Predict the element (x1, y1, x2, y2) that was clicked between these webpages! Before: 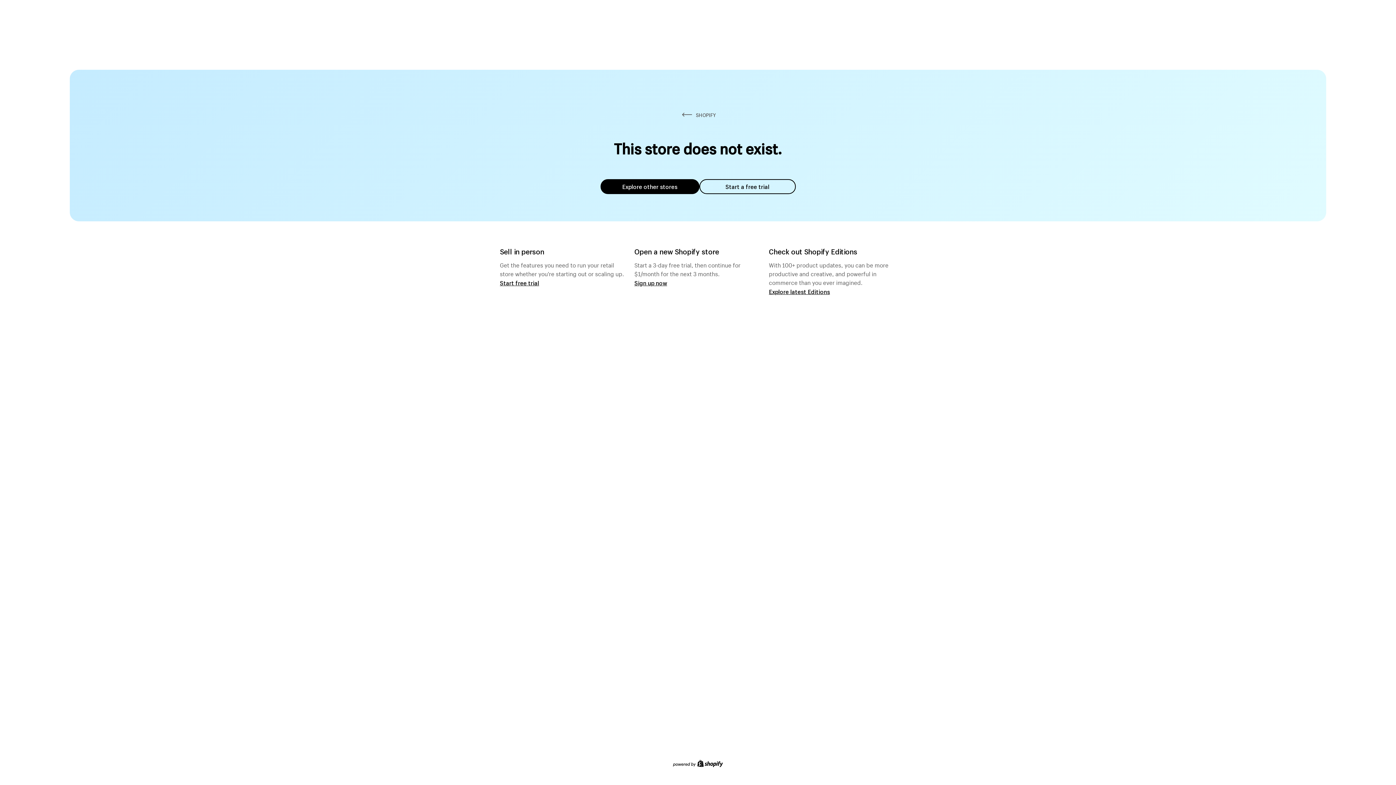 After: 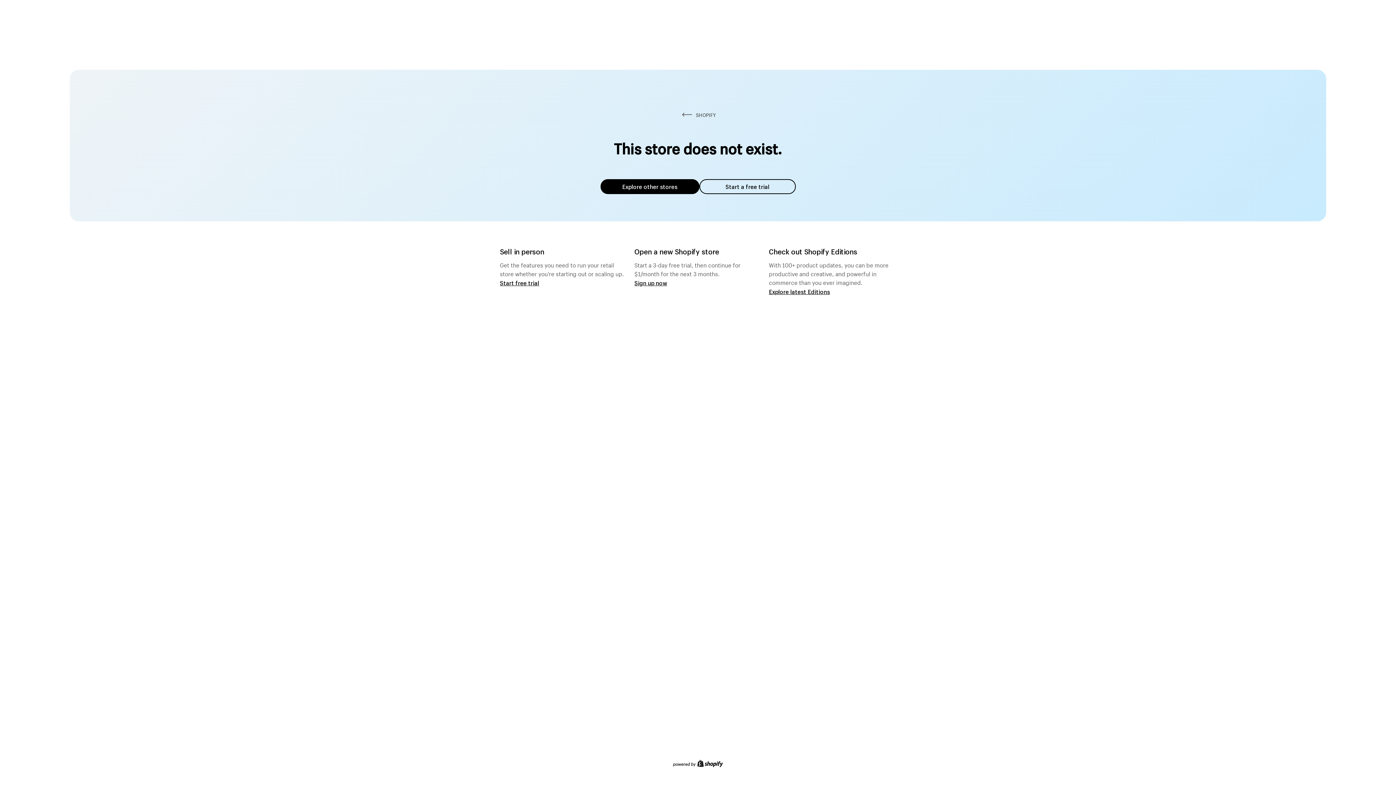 Action: label: Explore other stores bbox: (600, 179, 699, 194)